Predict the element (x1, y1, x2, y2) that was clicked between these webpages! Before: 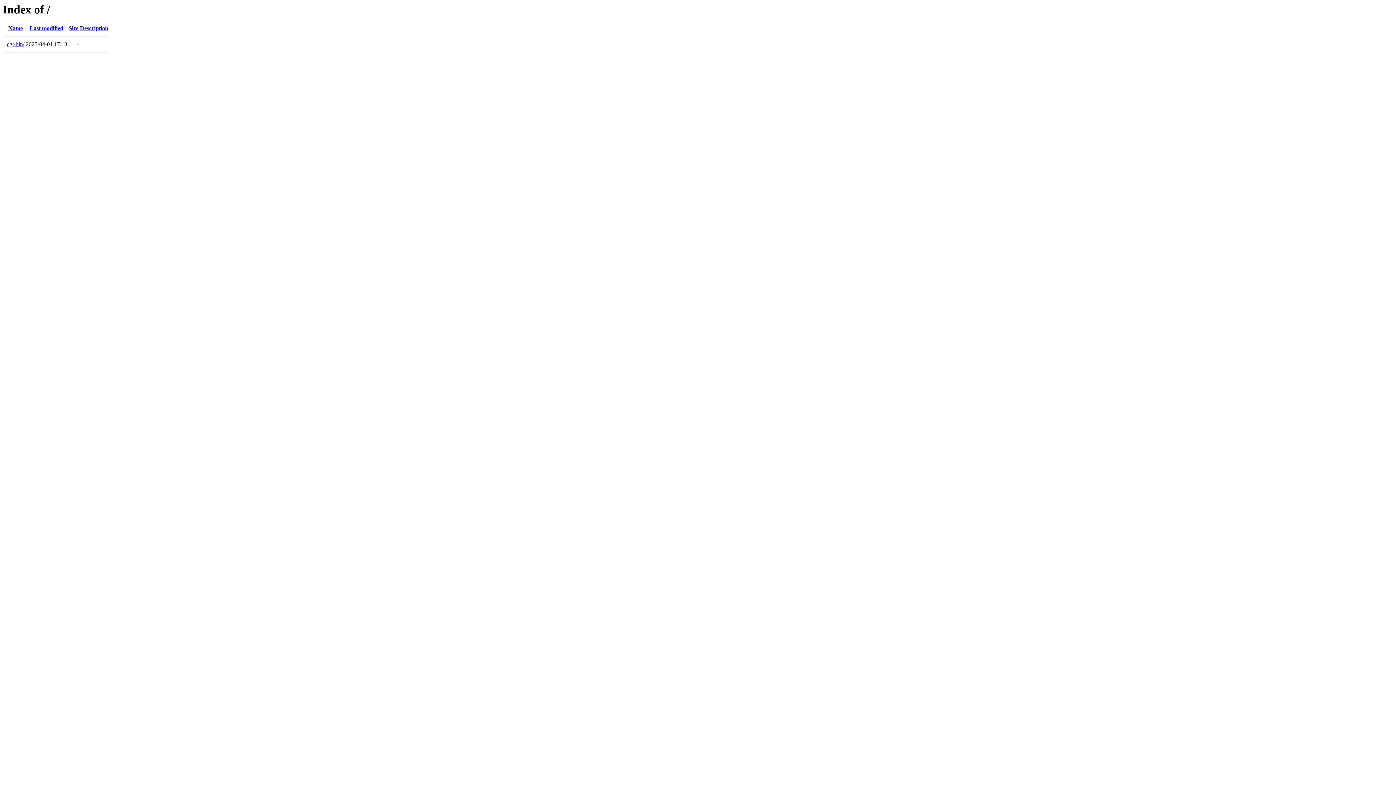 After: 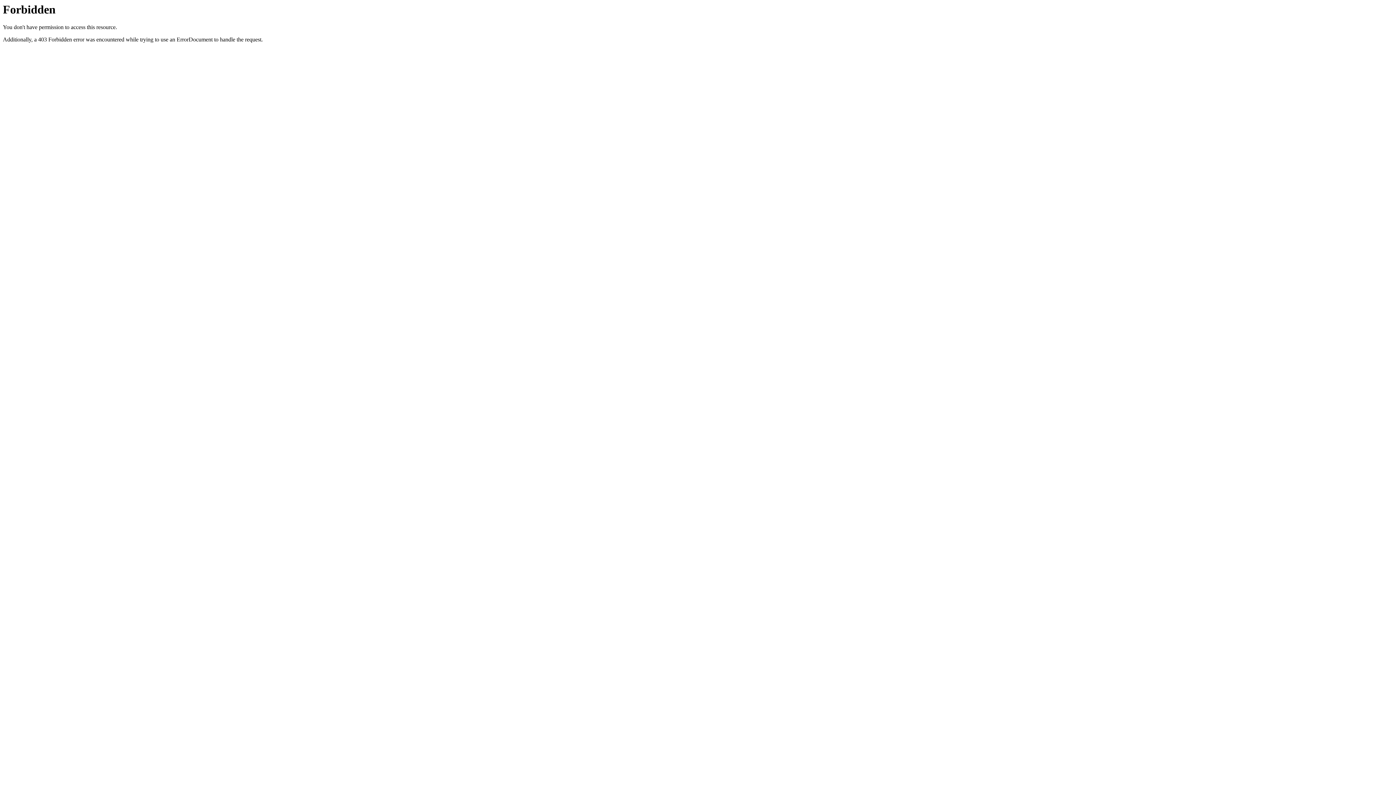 Action: label: cgi-bin/ bbox: (6, 41, 24, 47)